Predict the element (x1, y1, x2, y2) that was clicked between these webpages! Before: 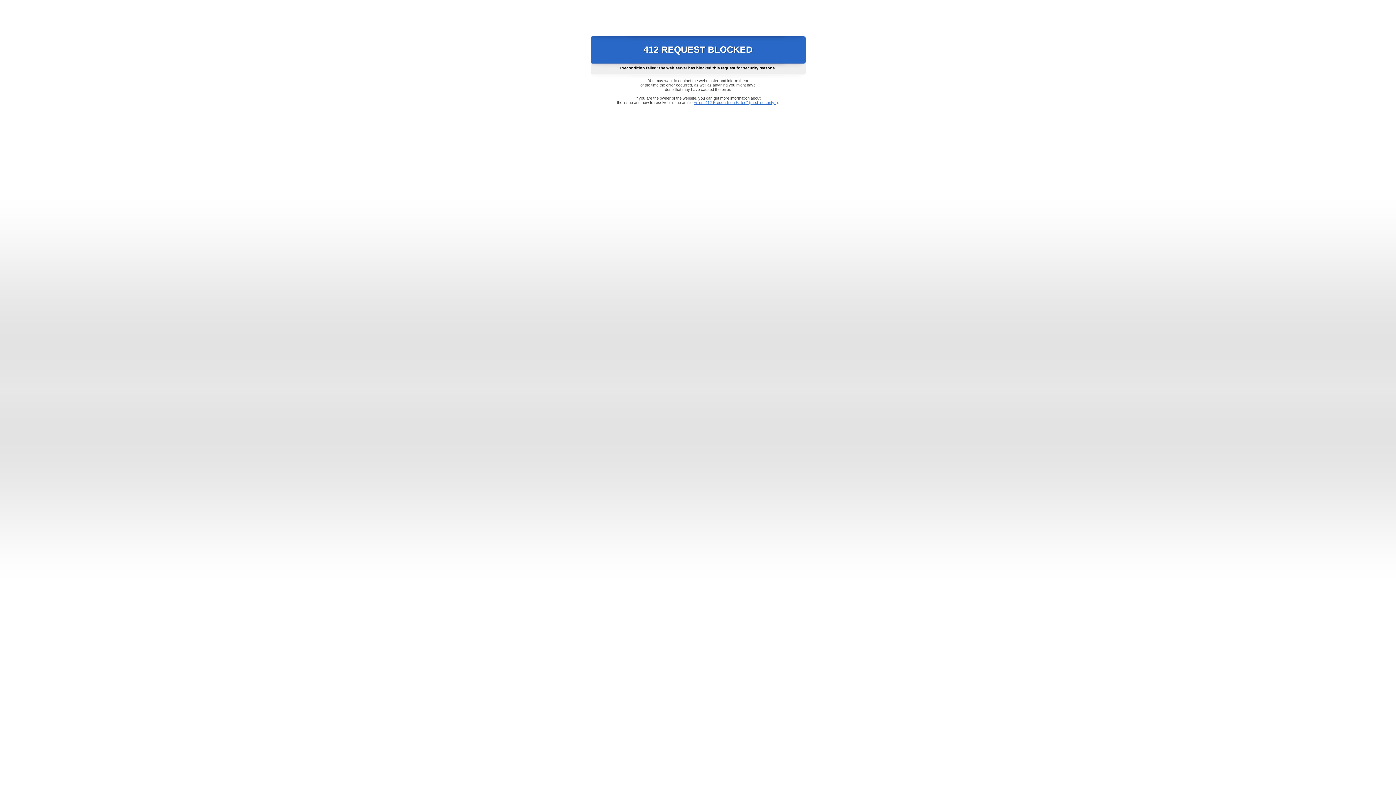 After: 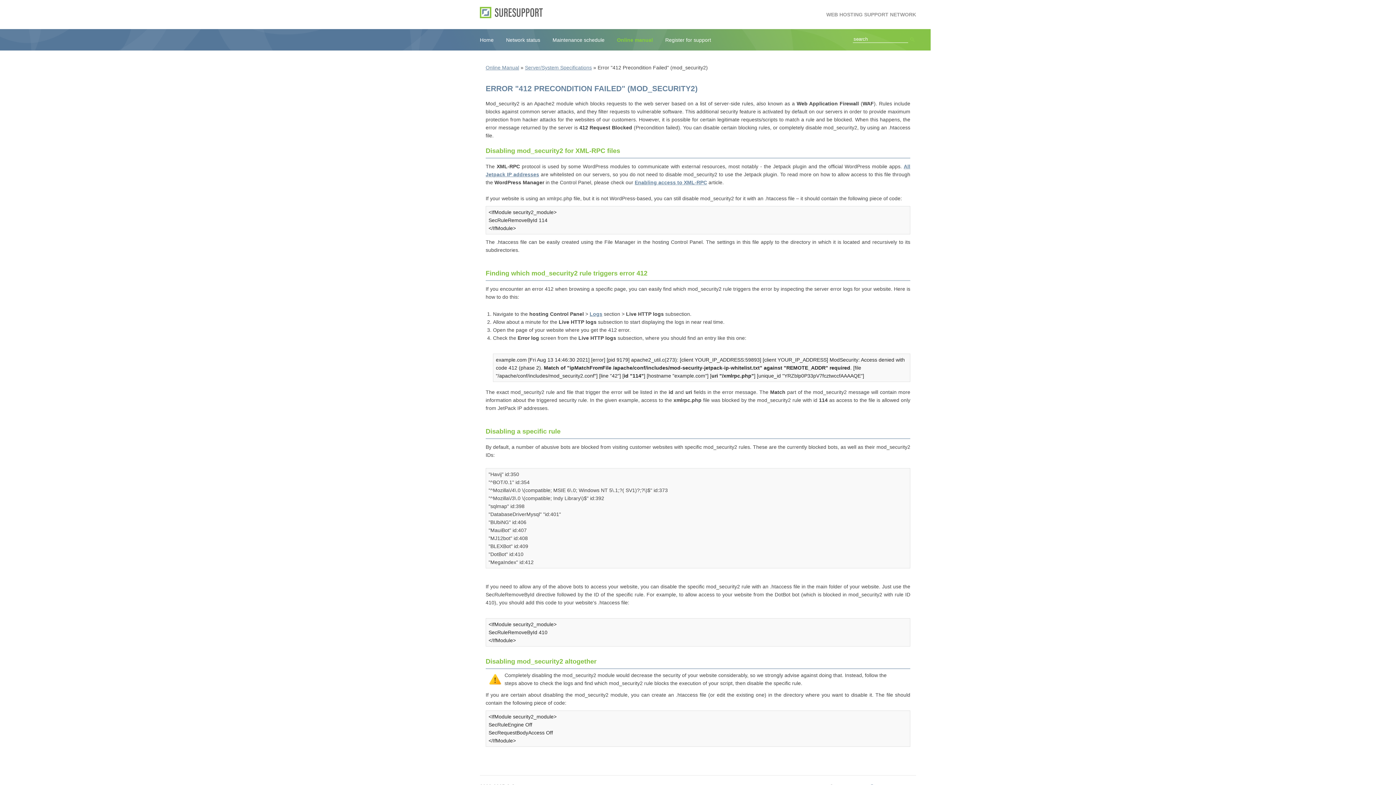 Action: label: Error "412 Precondition Failed" (mod_security2) bbox: (693, 100, 778, 104)